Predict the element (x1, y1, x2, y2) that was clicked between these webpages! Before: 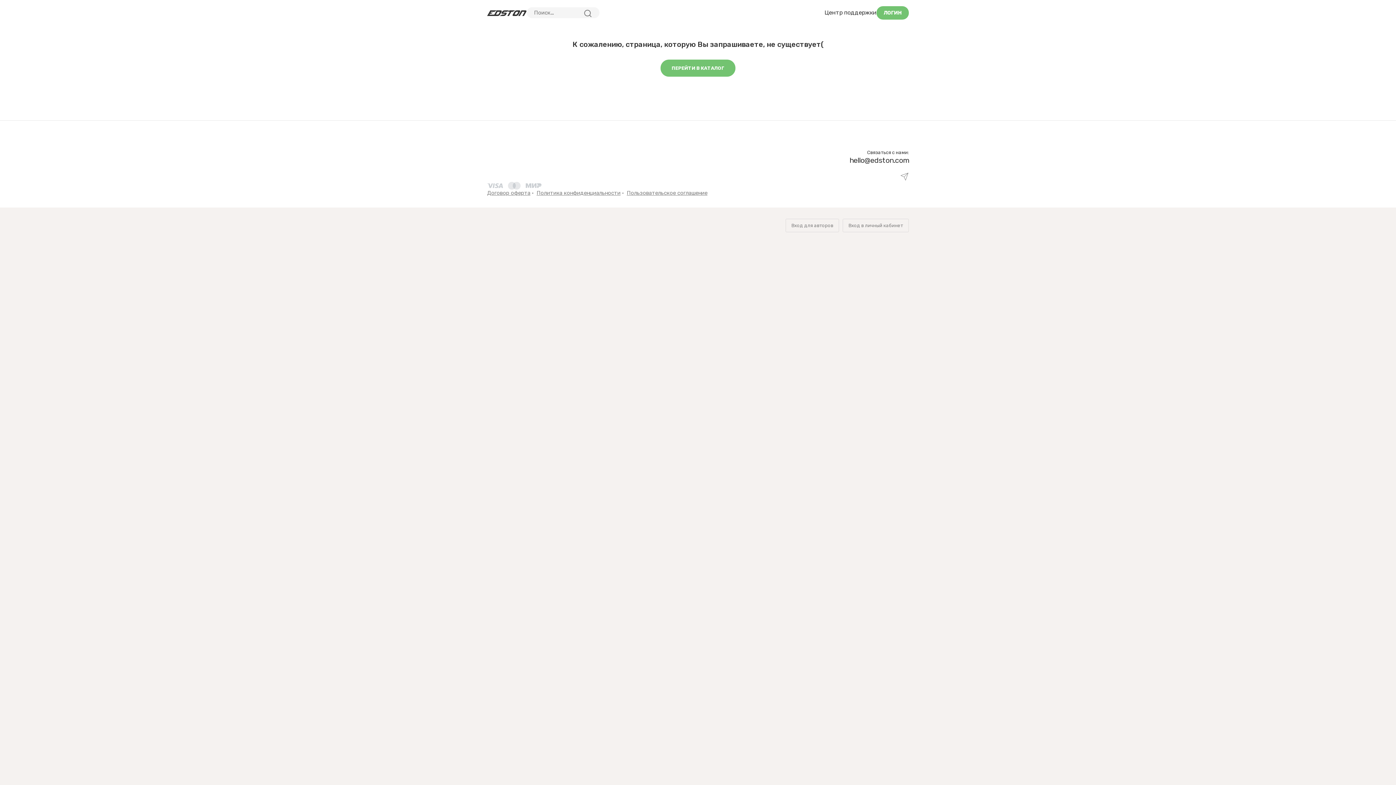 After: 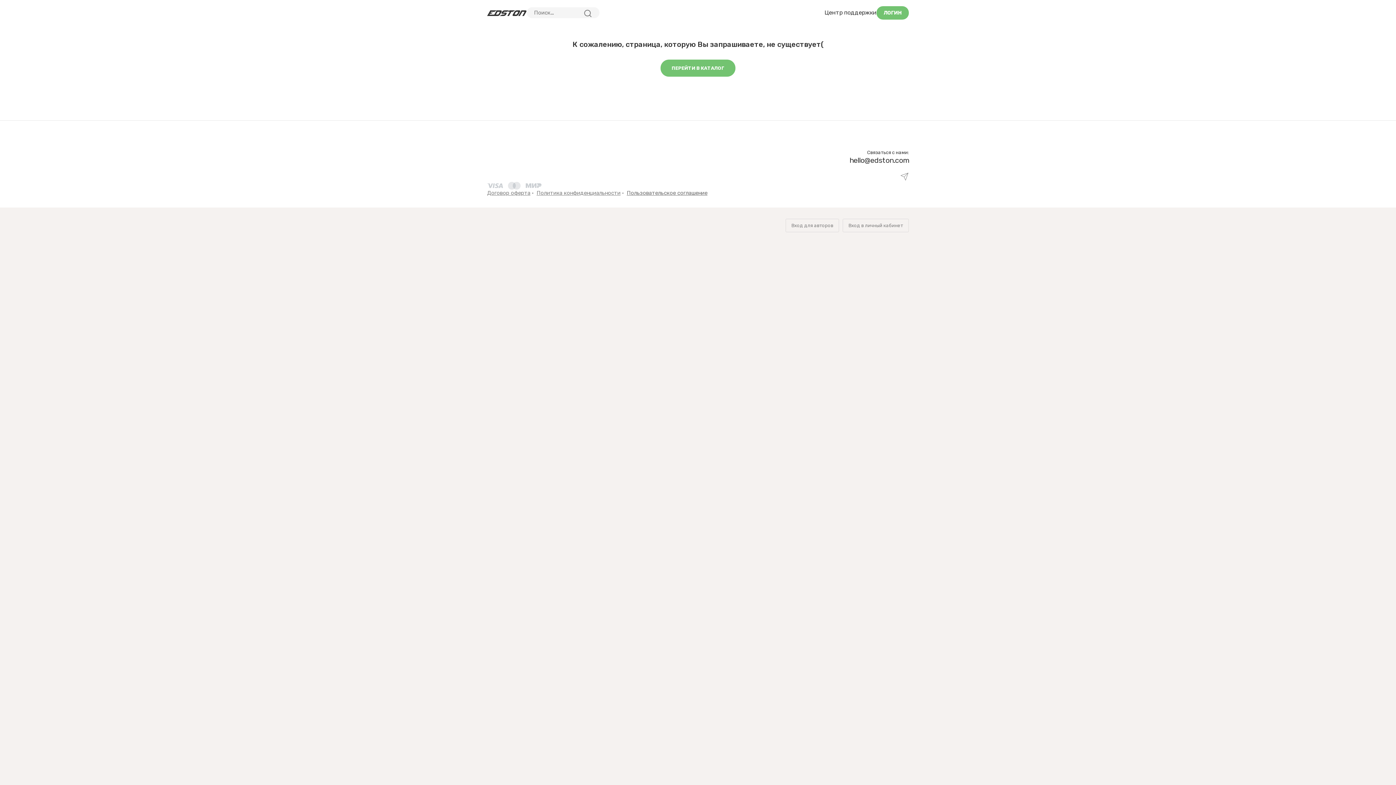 Action: label: Пользовательское соглашение bbox: (626, 189, 707, 196)